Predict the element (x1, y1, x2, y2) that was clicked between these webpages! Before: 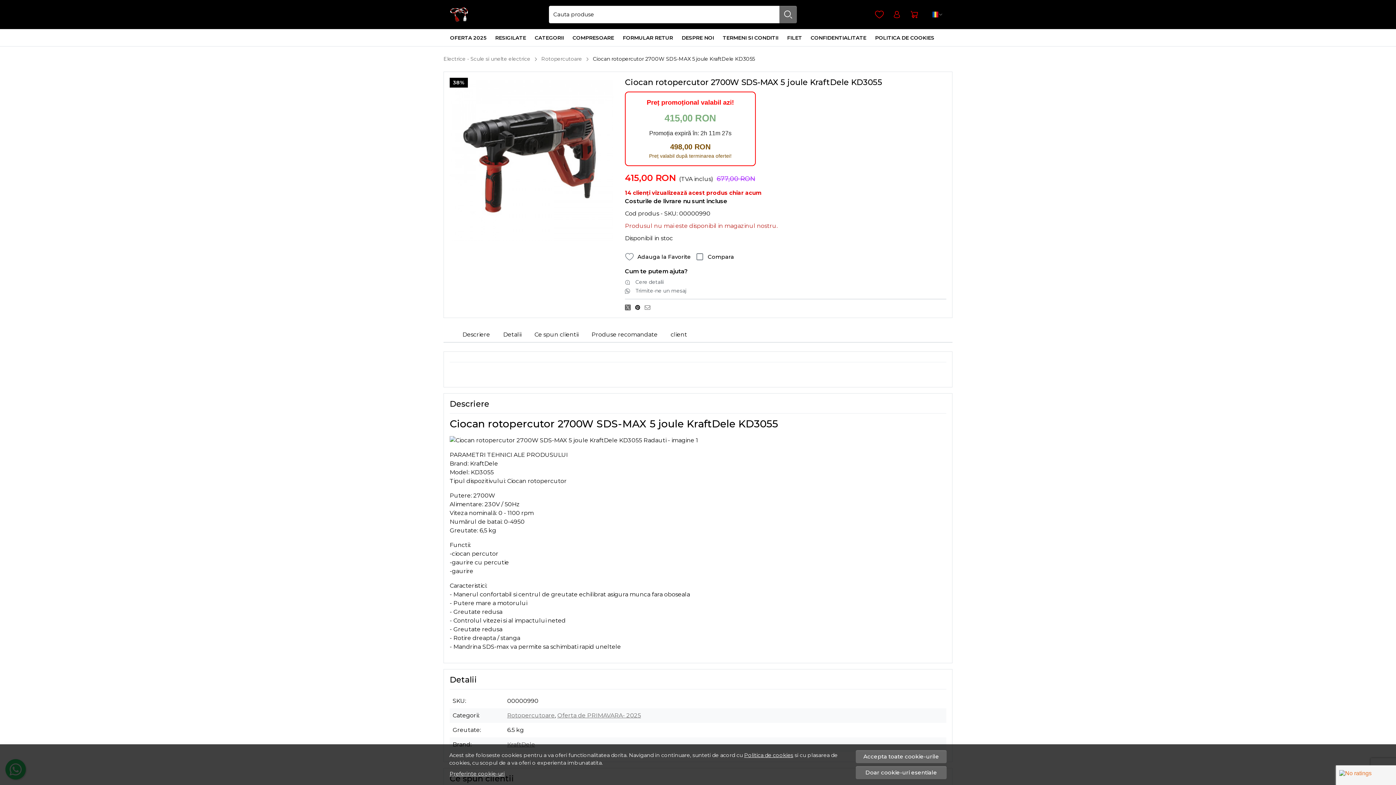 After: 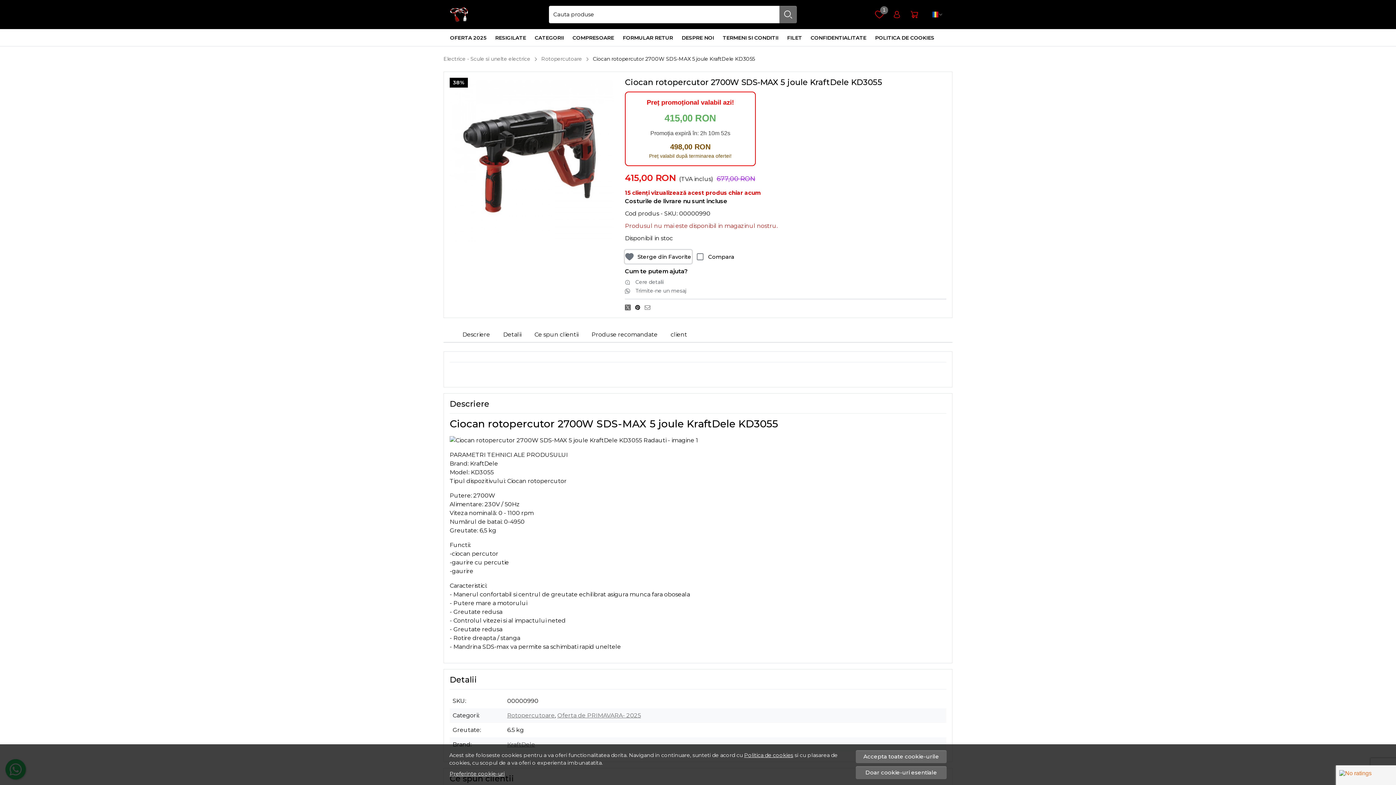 Action: bbox: (625, 250, 691, 263) label: Adauga la Favorite